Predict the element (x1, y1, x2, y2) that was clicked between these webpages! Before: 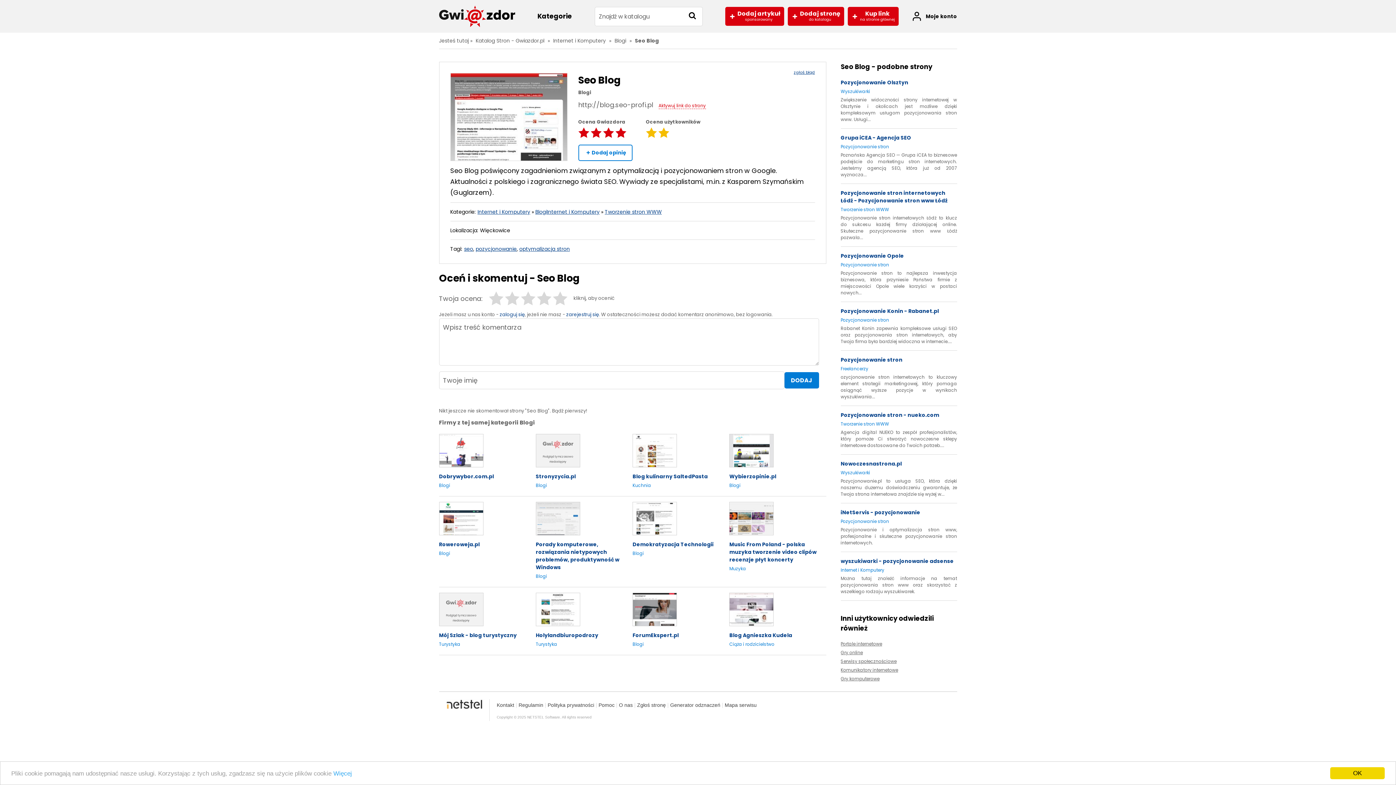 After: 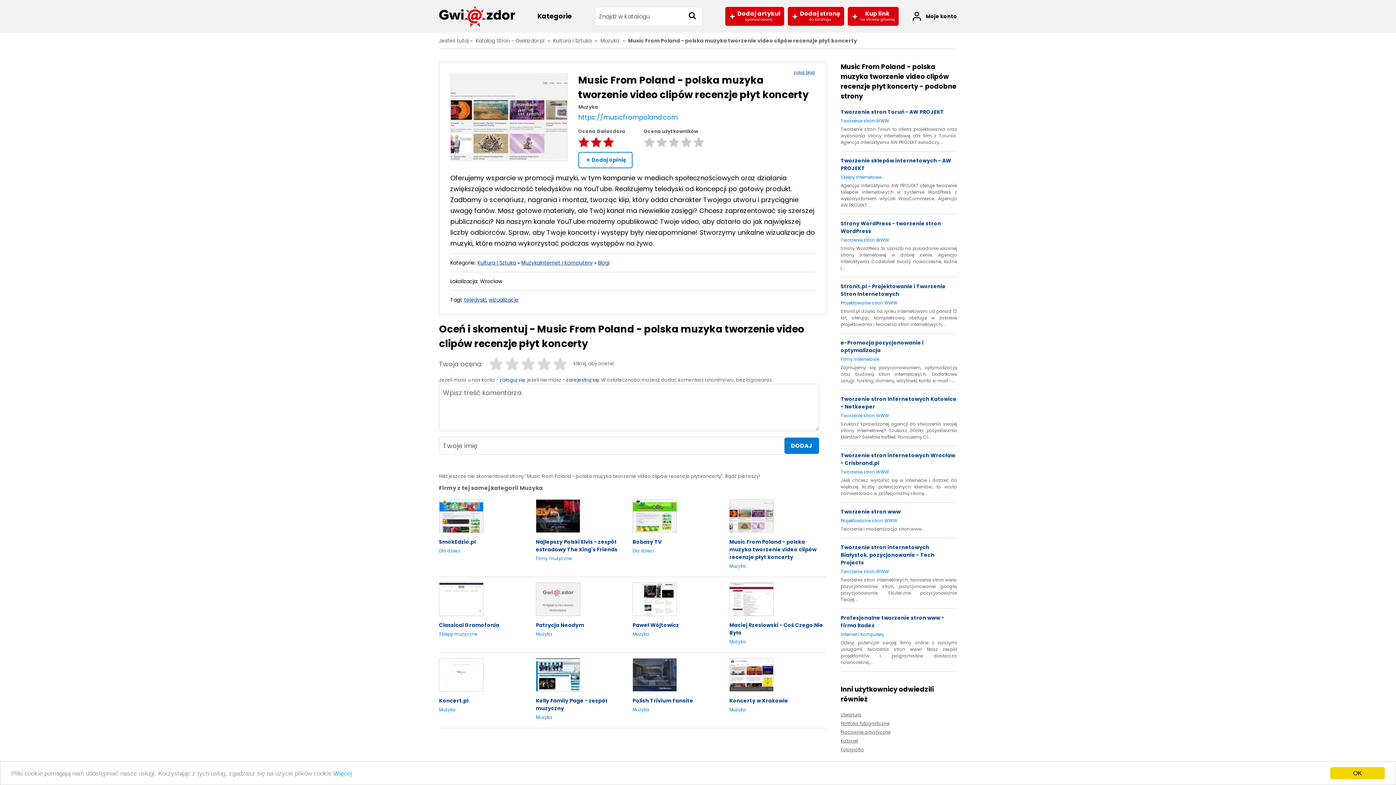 Action: label: Music From Poland - polska muzyka tworzenie video clipów recenzje płyt koncerty bbox: (729, 541, 816, 563)